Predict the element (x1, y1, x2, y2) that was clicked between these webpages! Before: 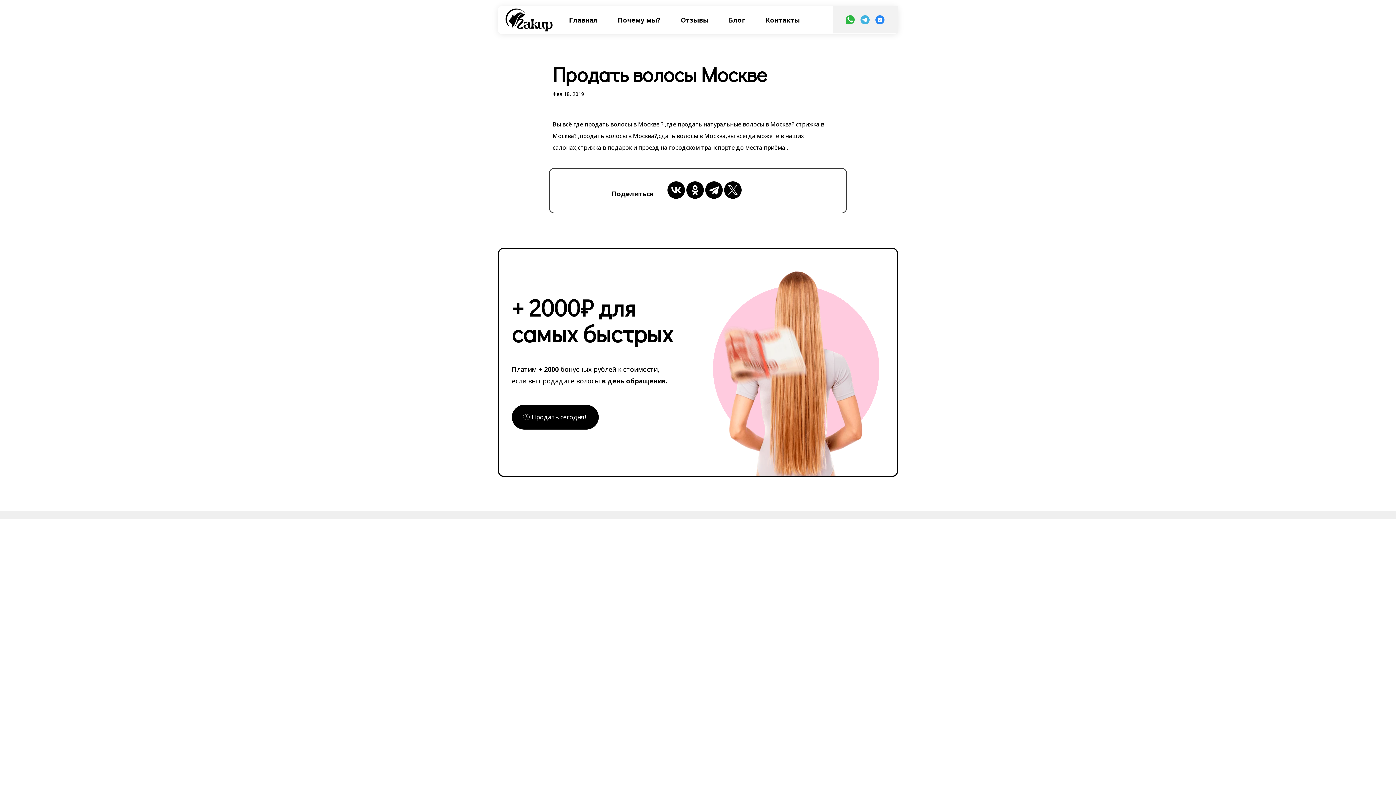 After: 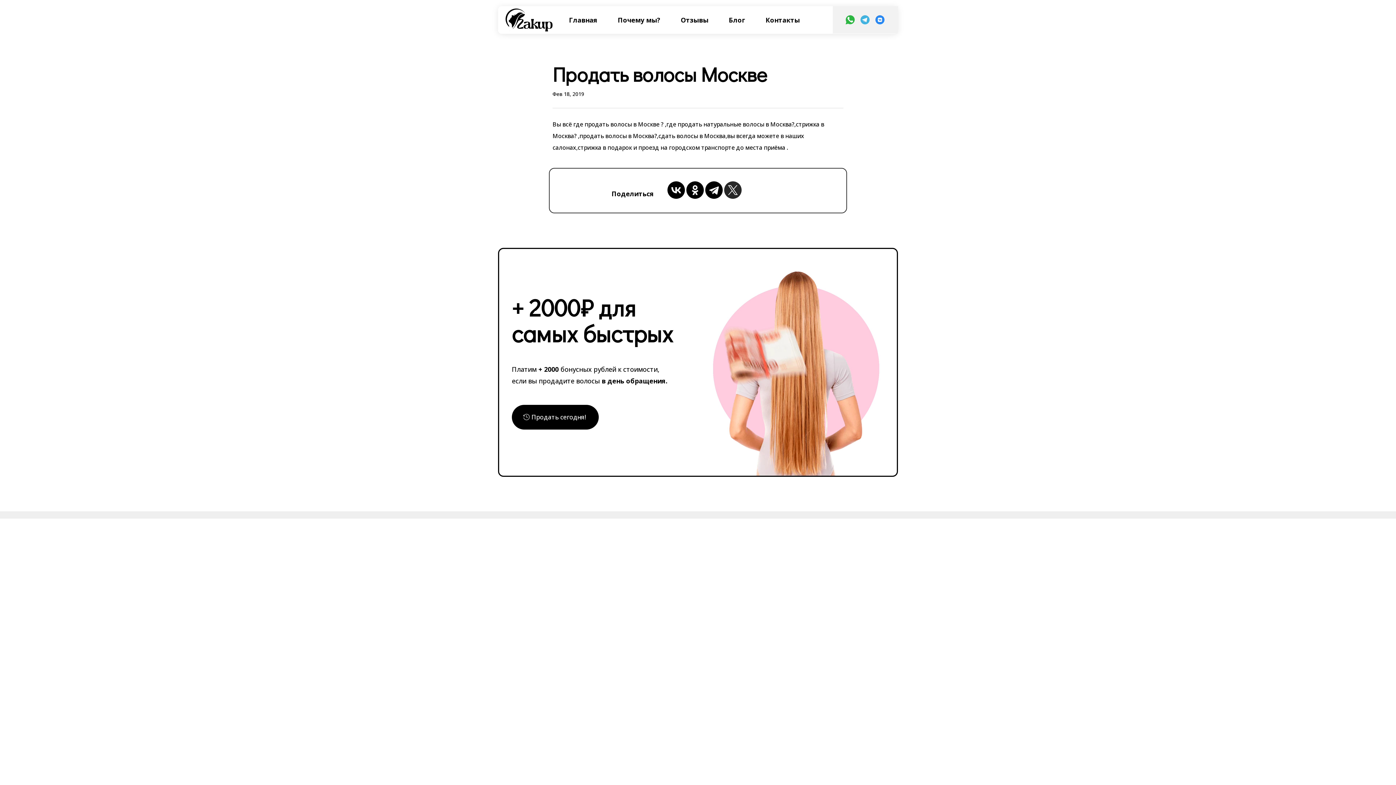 Action: bbox: (724, 181, 741, 198)